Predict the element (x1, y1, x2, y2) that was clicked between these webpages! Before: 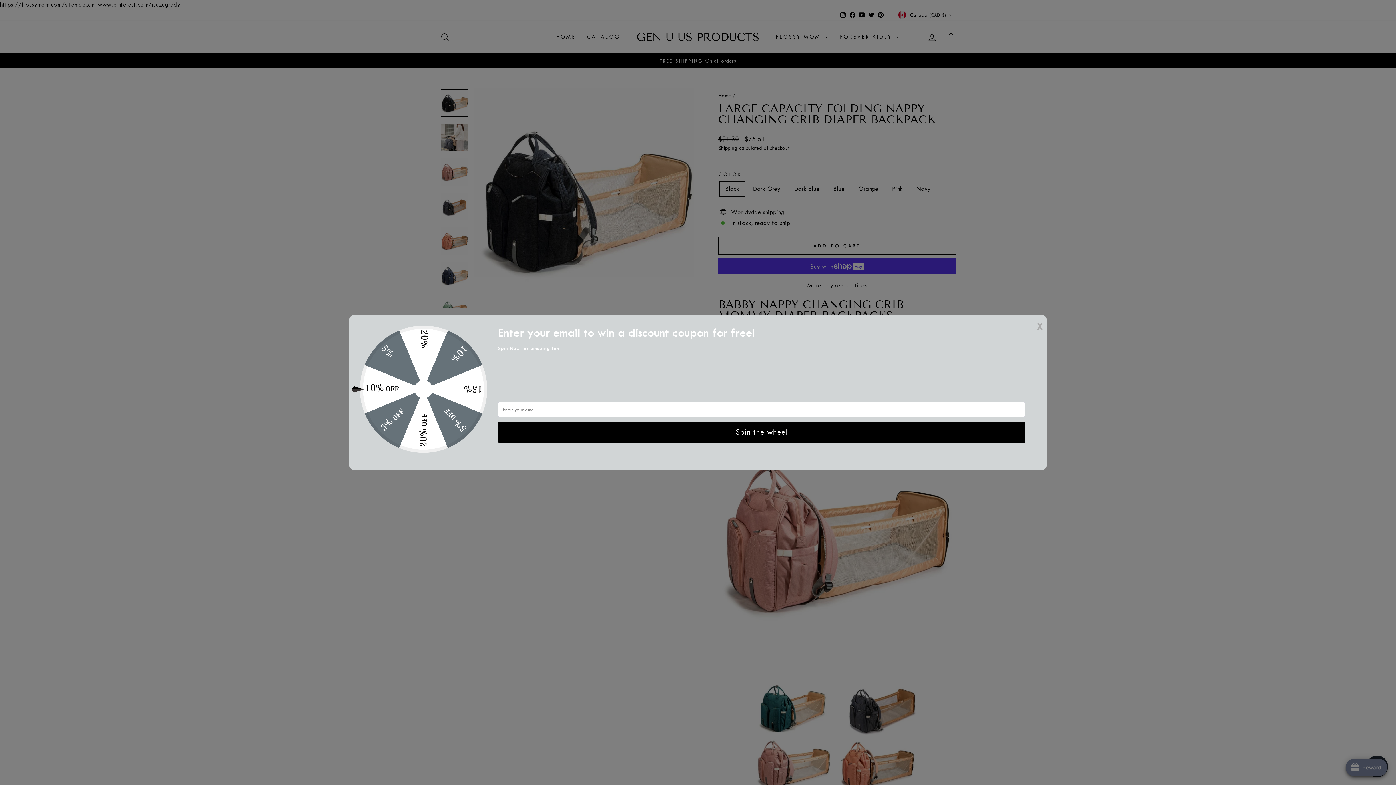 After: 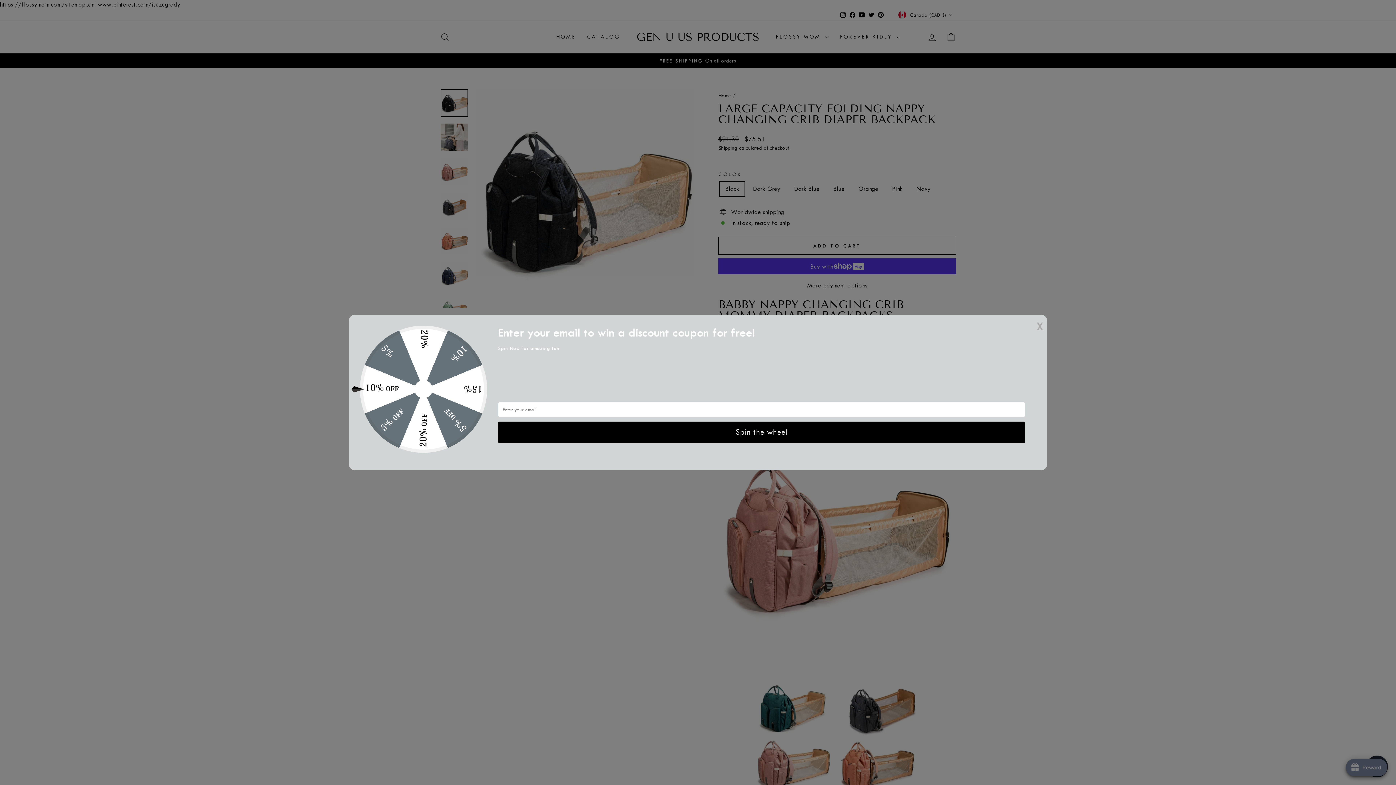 Action: bbox: (498, 421, 1025, 443) label: Spin the wheel